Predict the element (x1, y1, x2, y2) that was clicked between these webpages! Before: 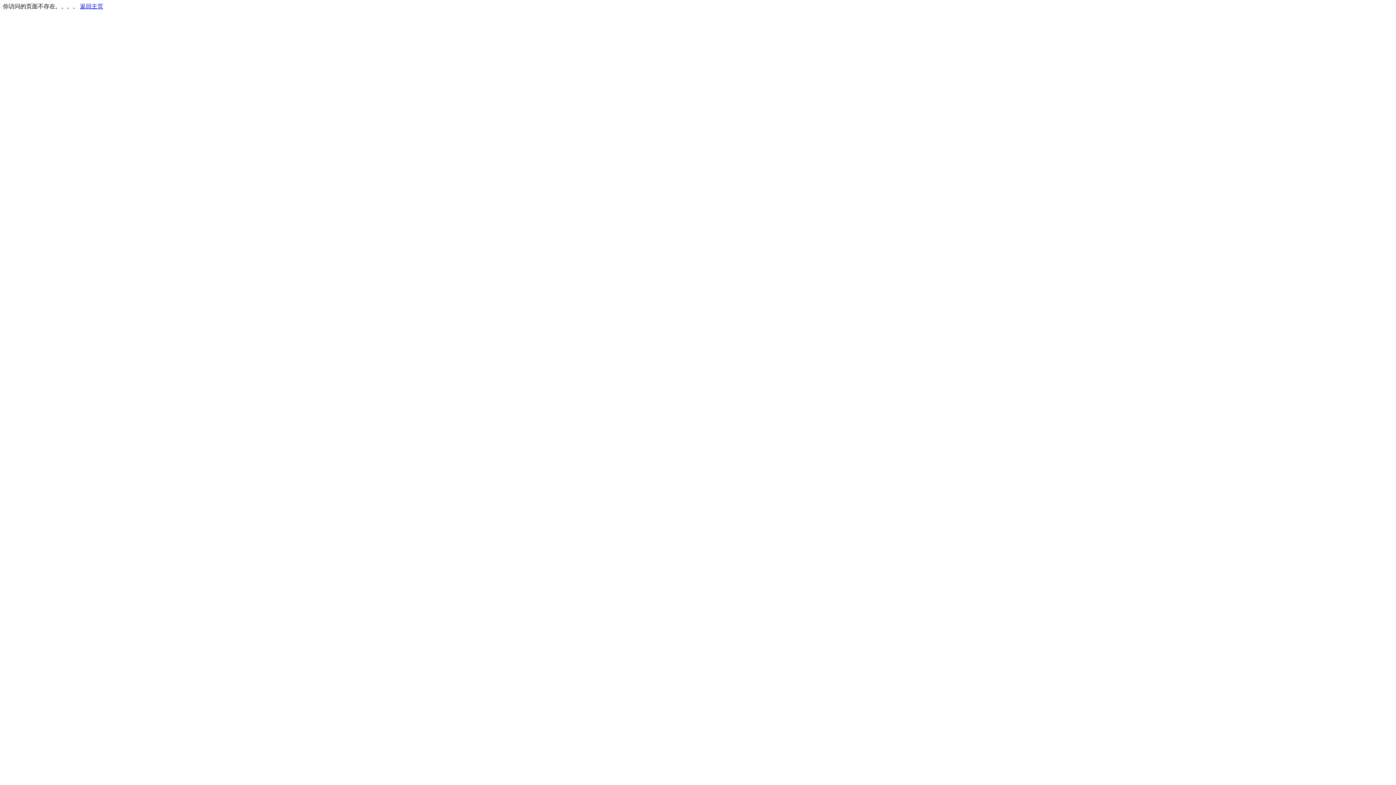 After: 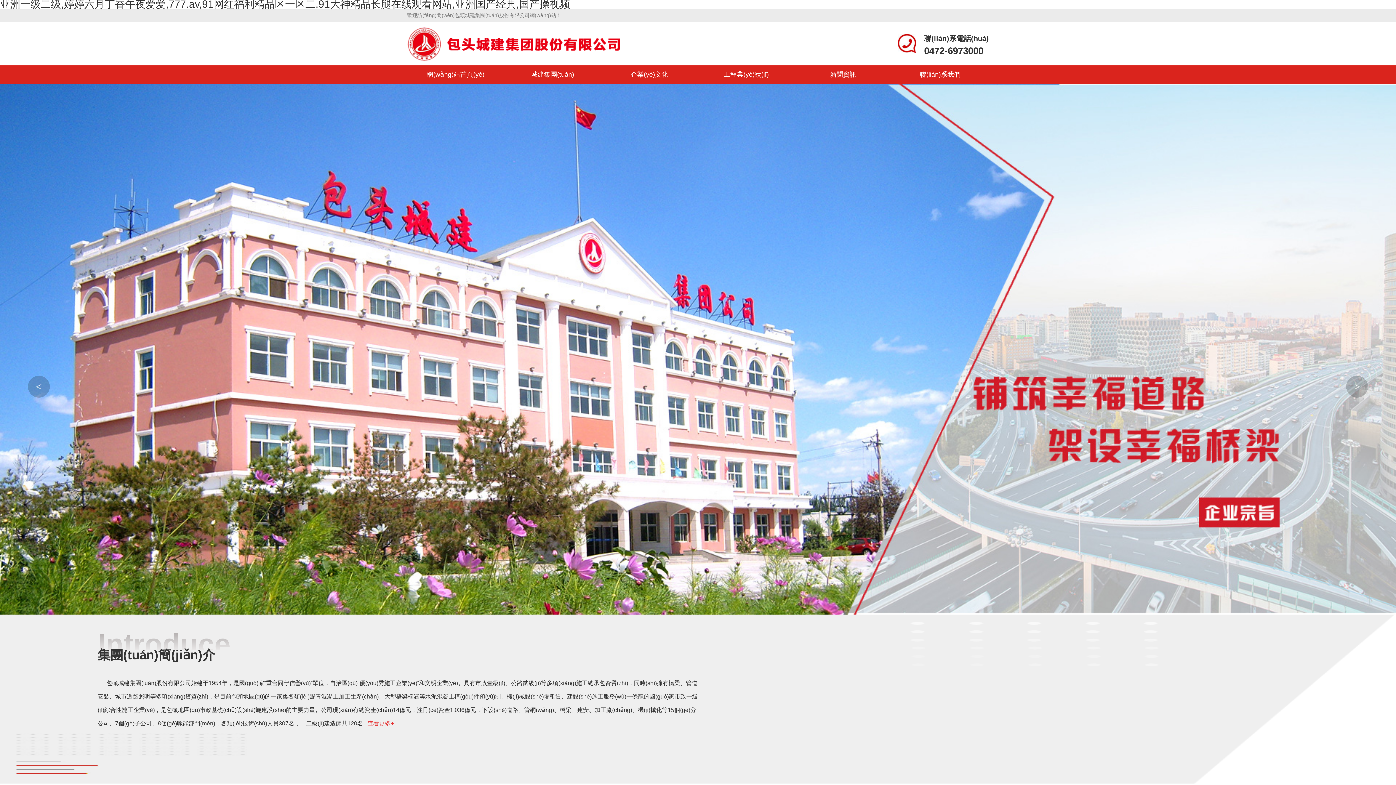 Action: label: 返回主页 bbox: (80, 3, 103, 9)